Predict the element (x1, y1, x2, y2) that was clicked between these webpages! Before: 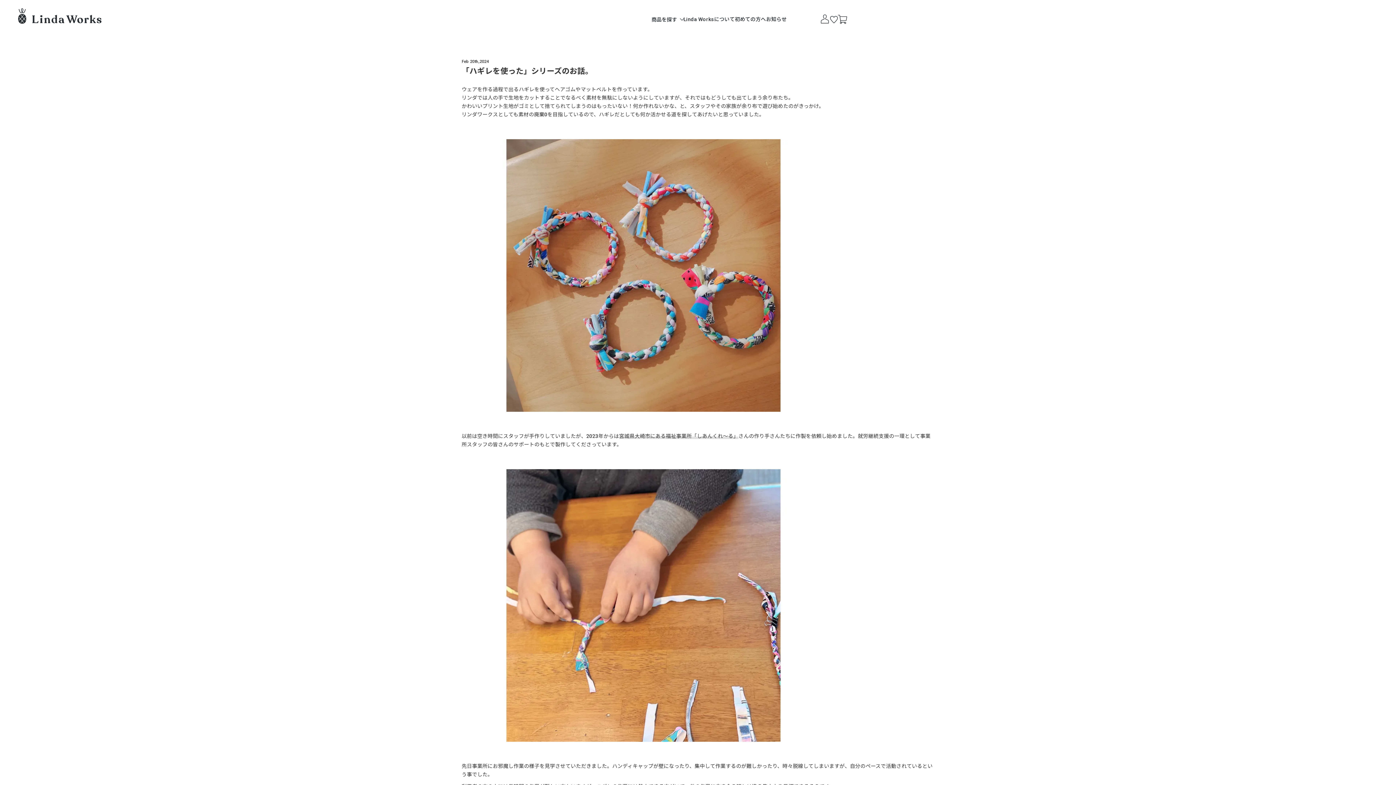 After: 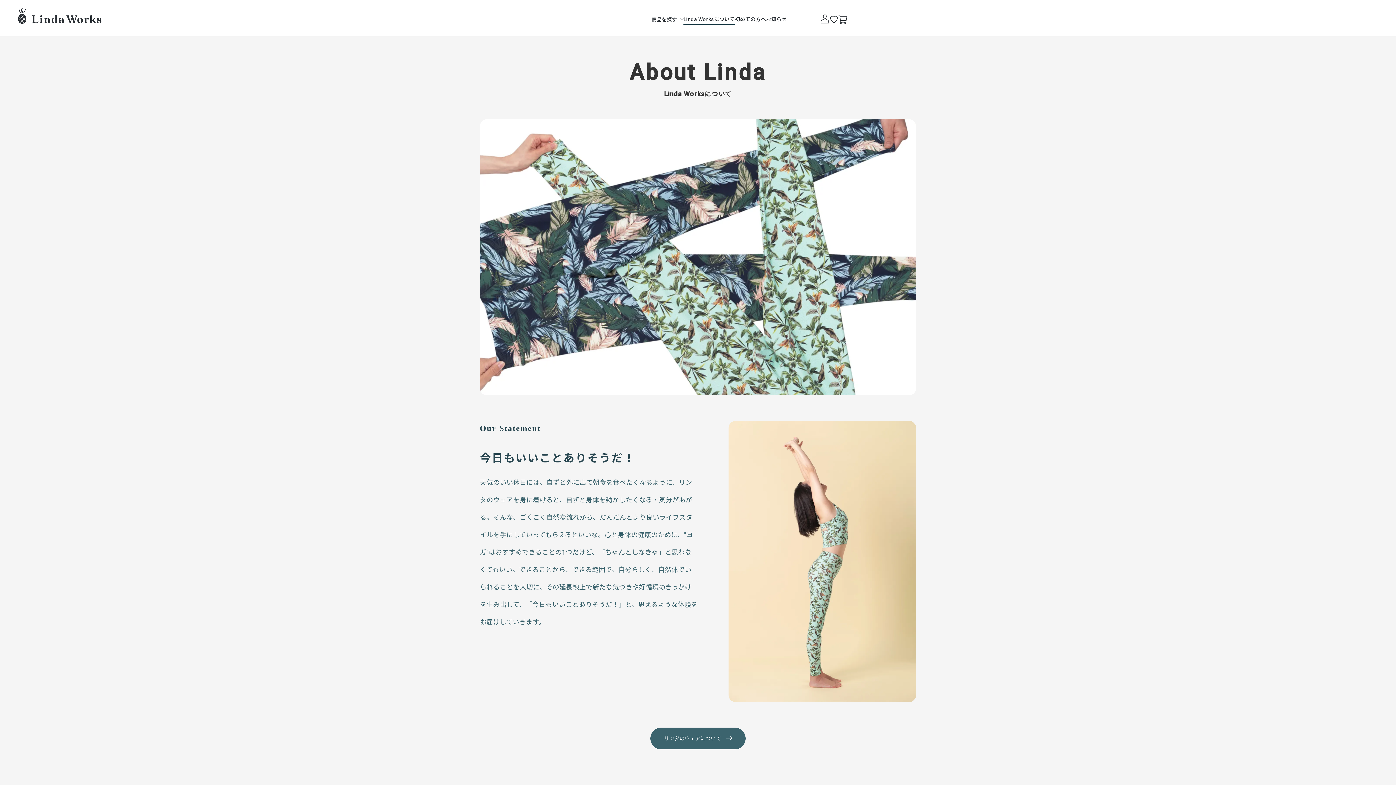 Action: label: Linda Worksについて bbox: (683, 16, 735, 22)